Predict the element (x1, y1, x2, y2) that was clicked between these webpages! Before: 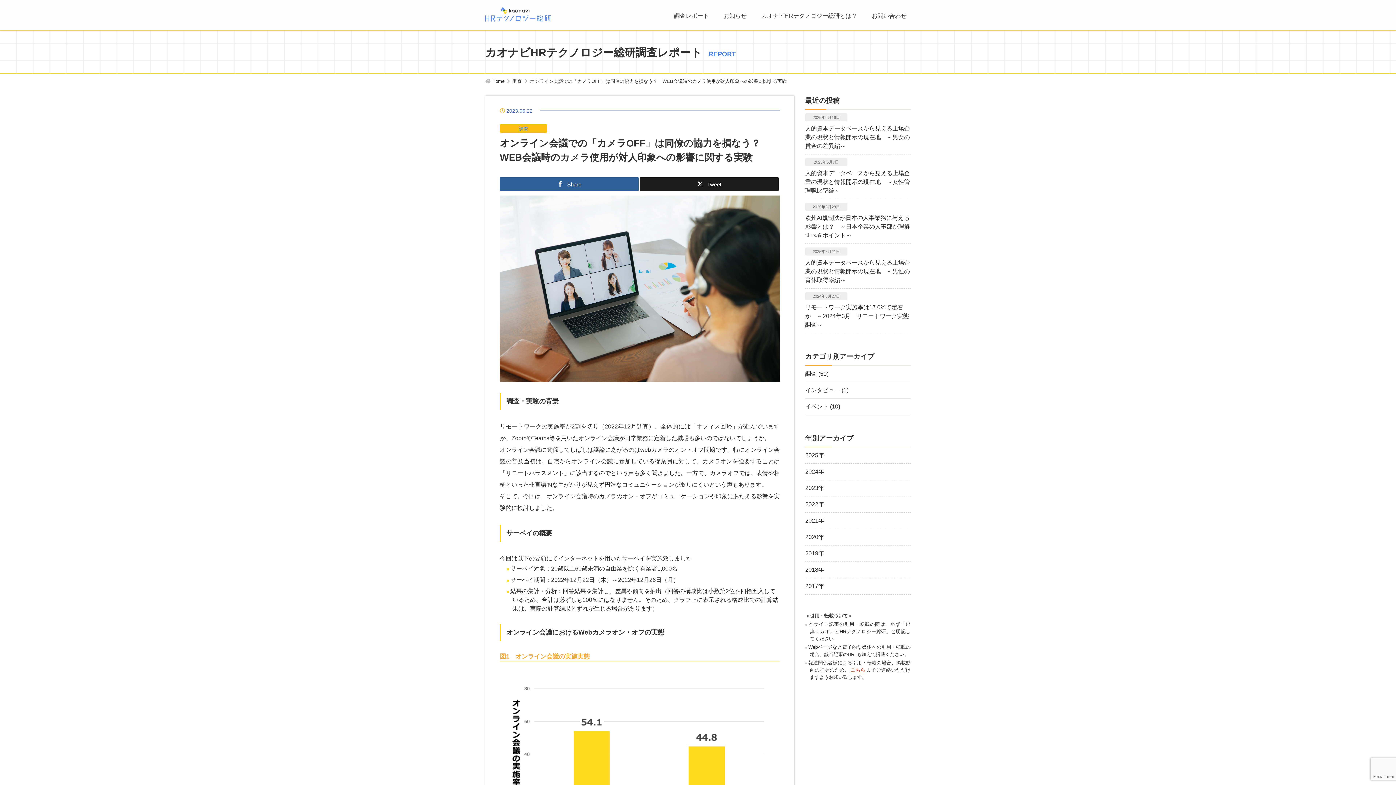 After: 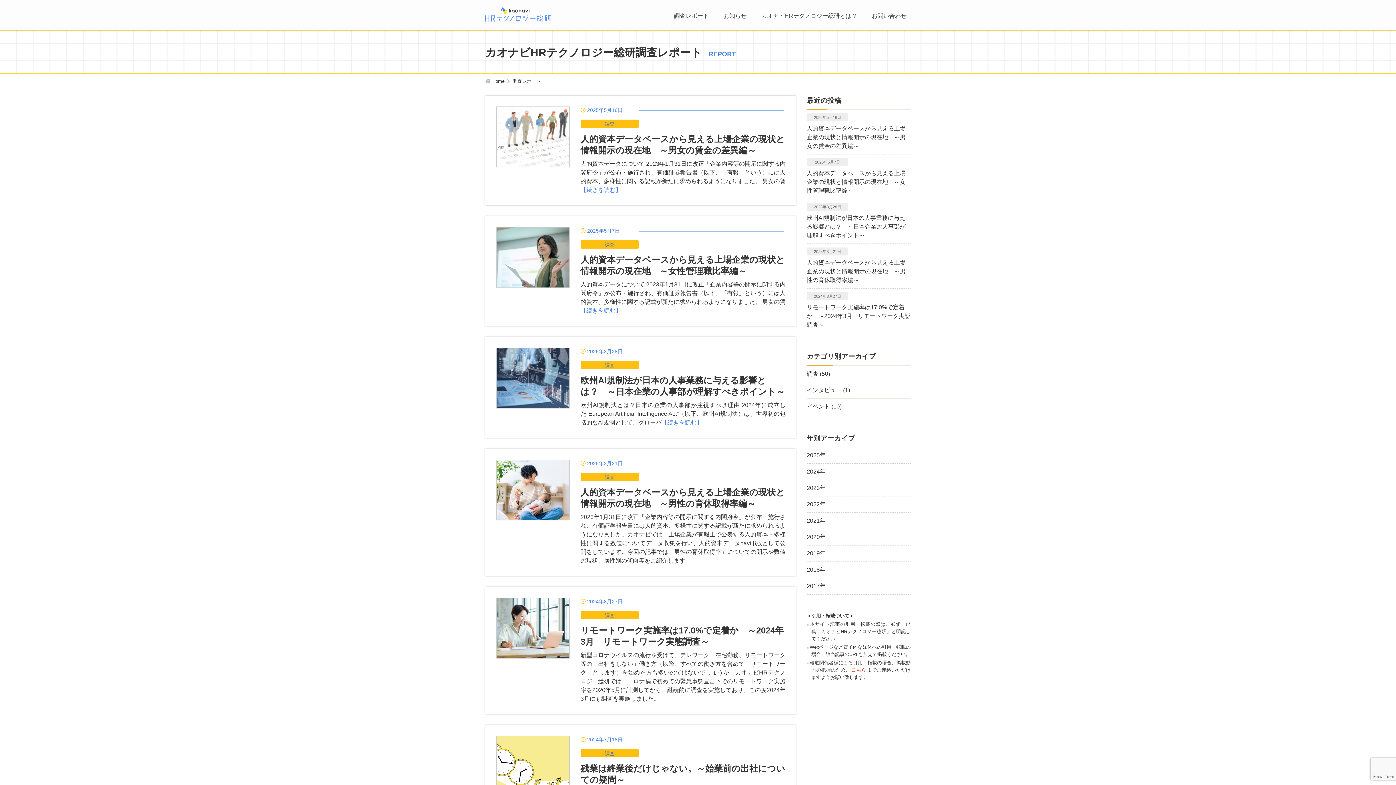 Action: bbox: (674, 12, 709, 18) label: 調査レポート